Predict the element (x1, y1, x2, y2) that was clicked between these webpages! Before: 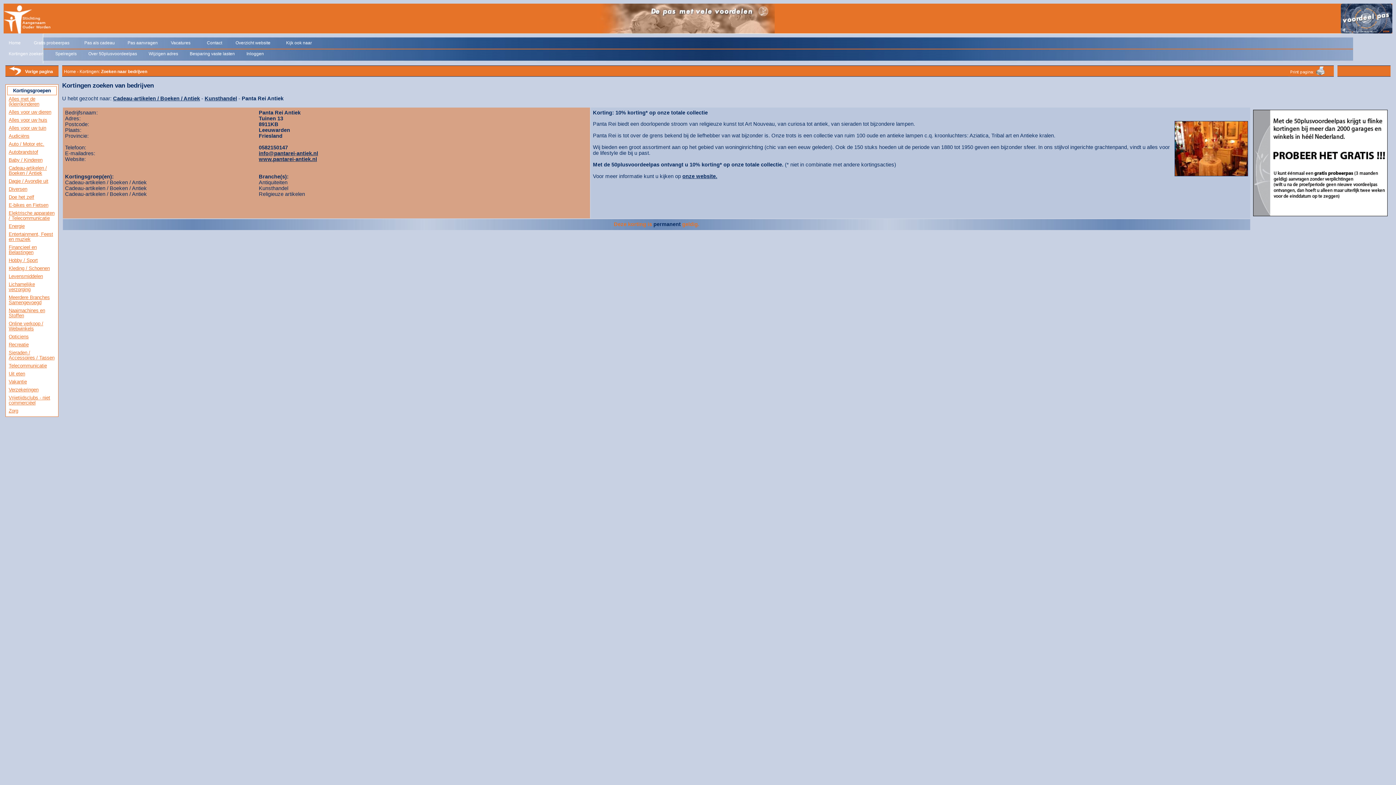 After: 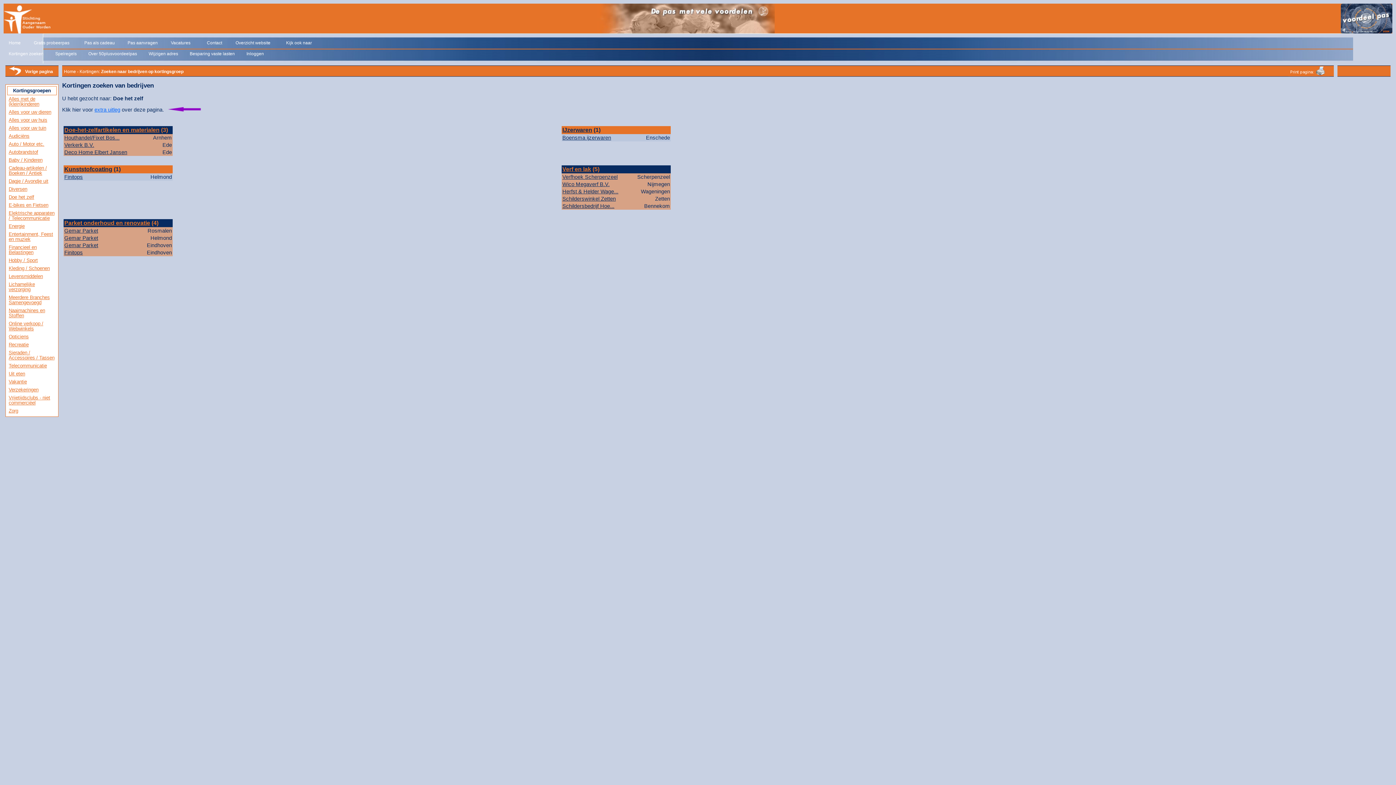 Action: bbox: (8, 194, 34, 200) label: Doe het zelf